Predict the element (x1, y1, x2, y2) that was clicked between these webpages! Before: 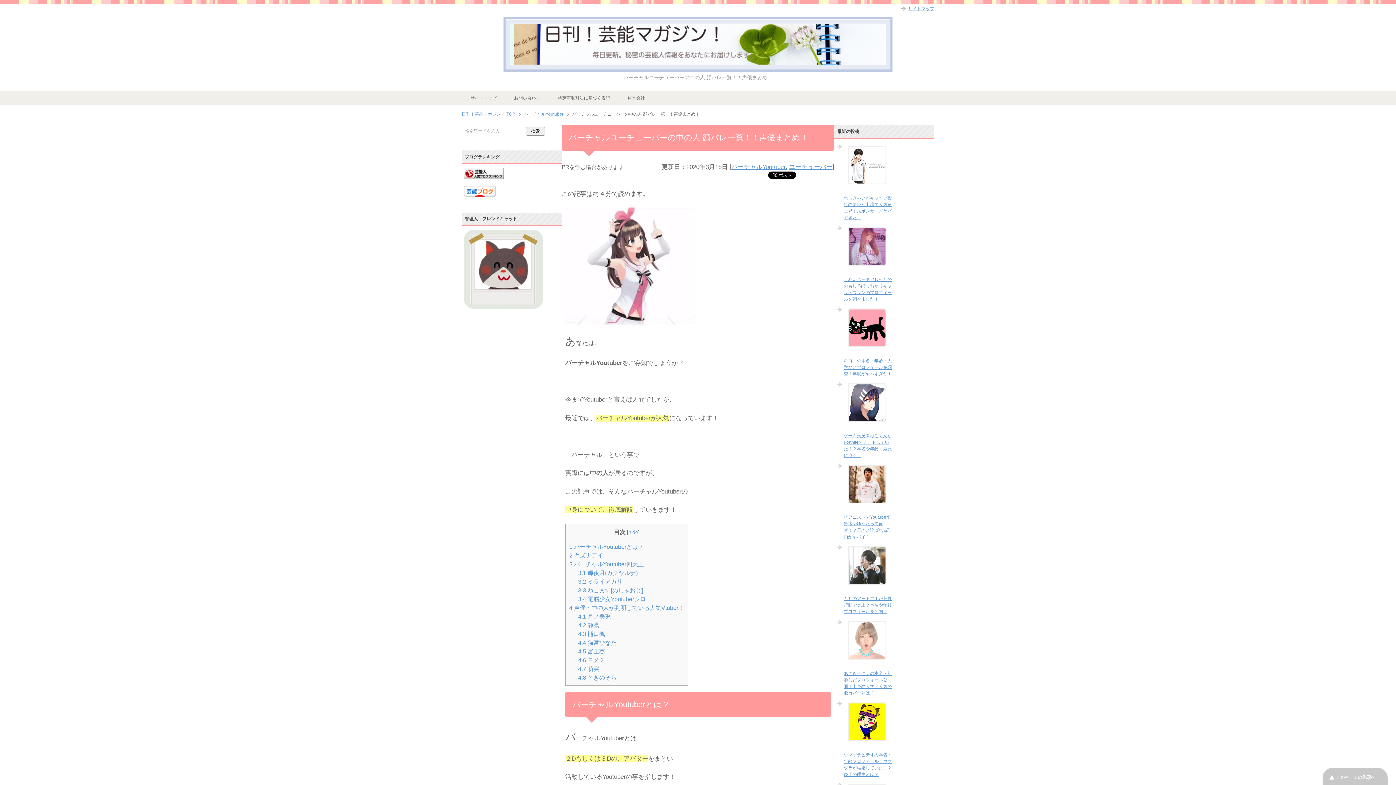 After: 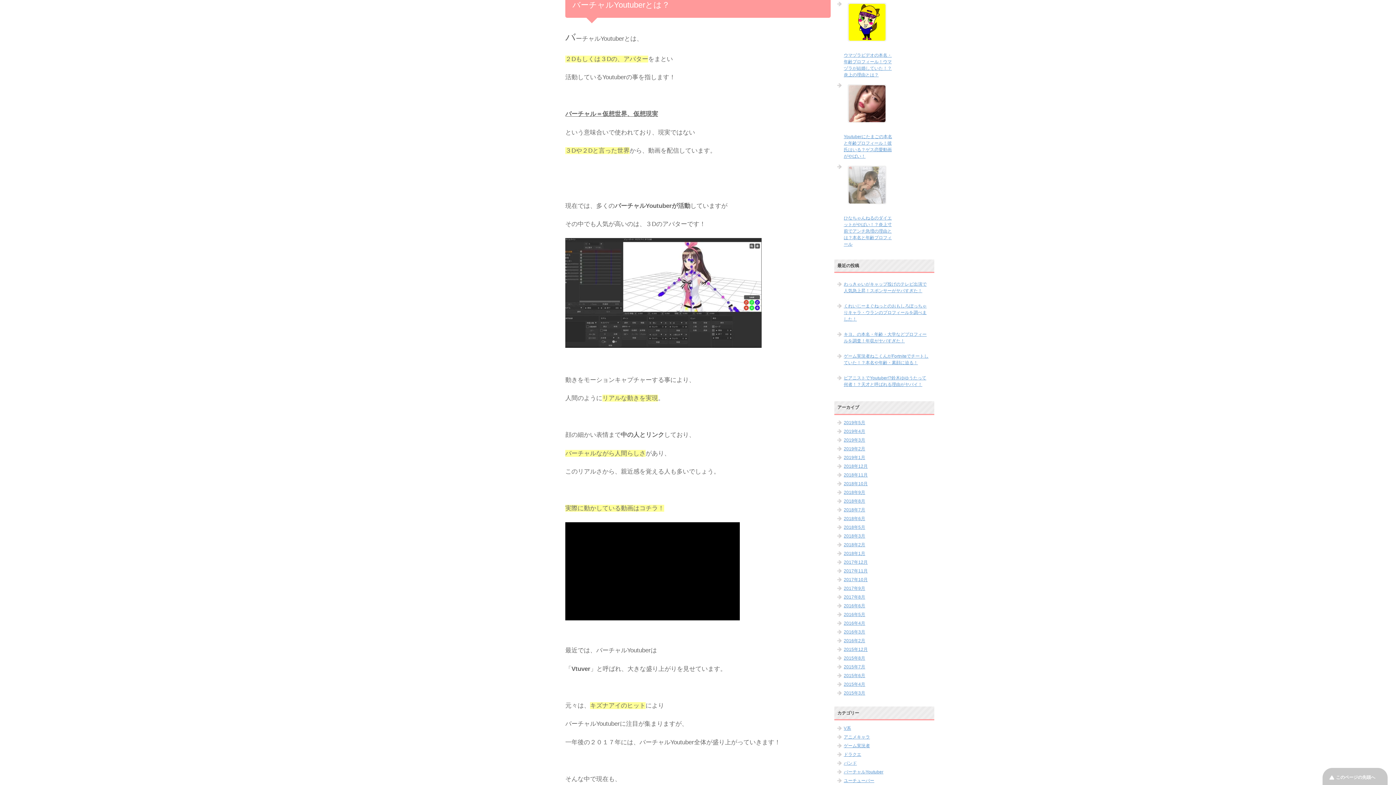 Action: label: 1 バーチャルYoutuberとは？ bbox: (569, 543, 644, 550)